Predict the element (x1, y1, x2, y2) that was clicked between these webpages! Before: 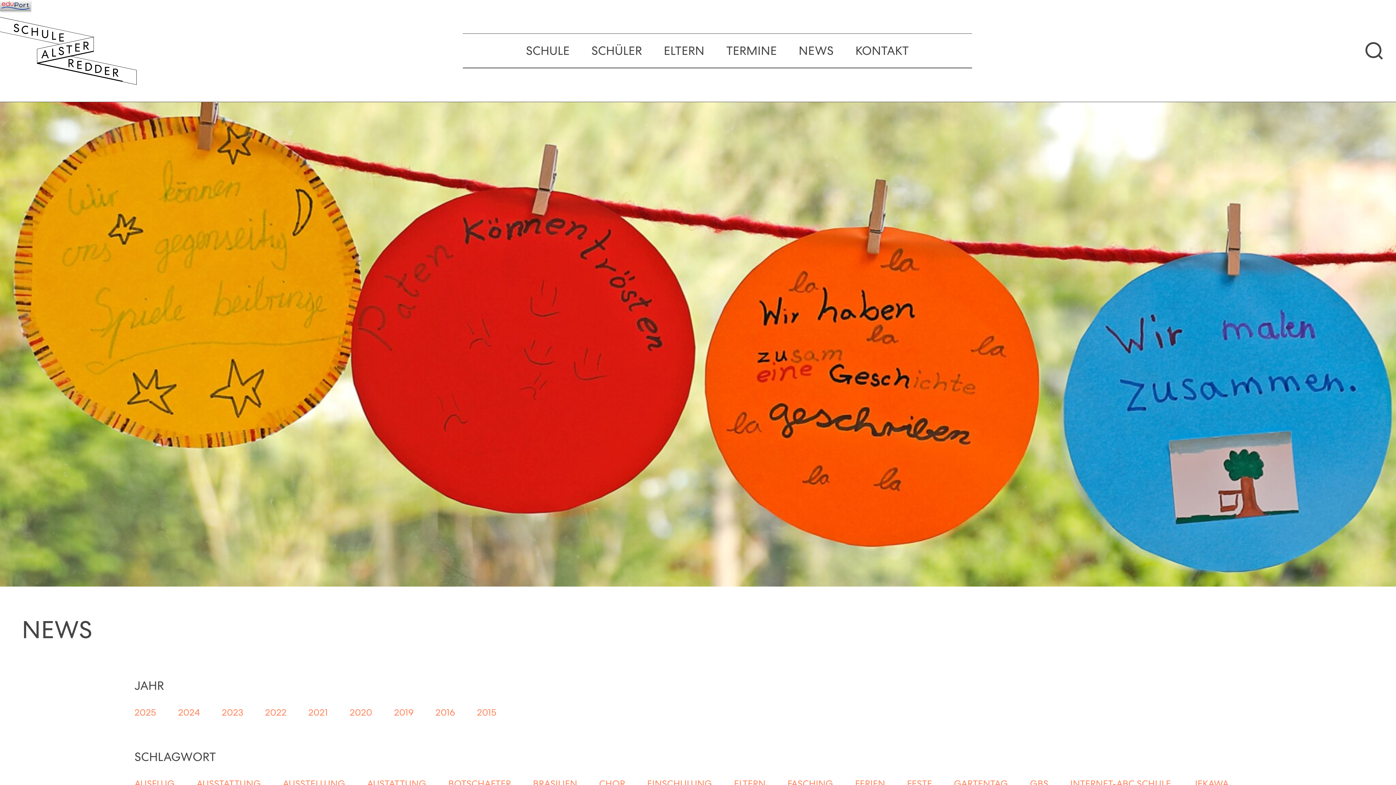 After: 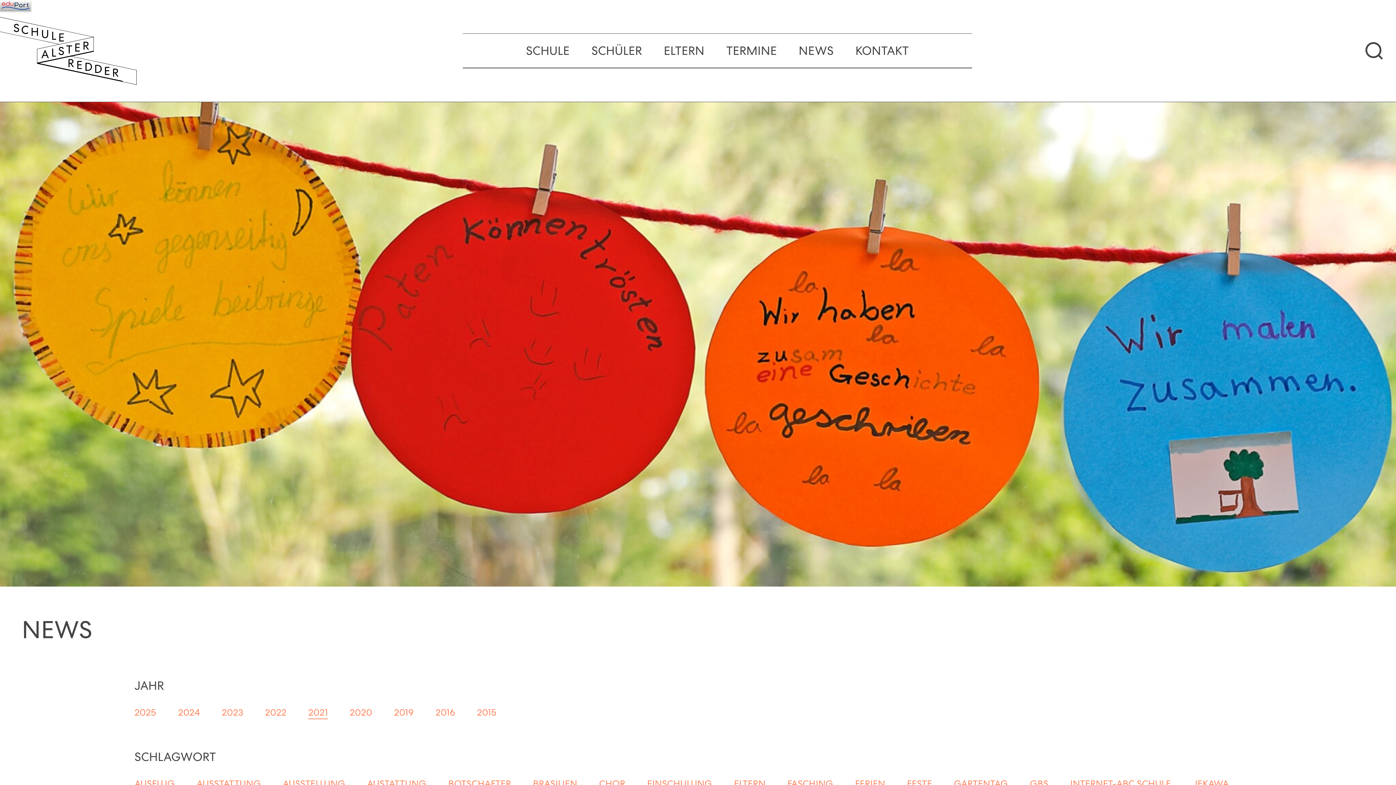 Action: label: 2021 bbox: (308, 706, 328, 719)